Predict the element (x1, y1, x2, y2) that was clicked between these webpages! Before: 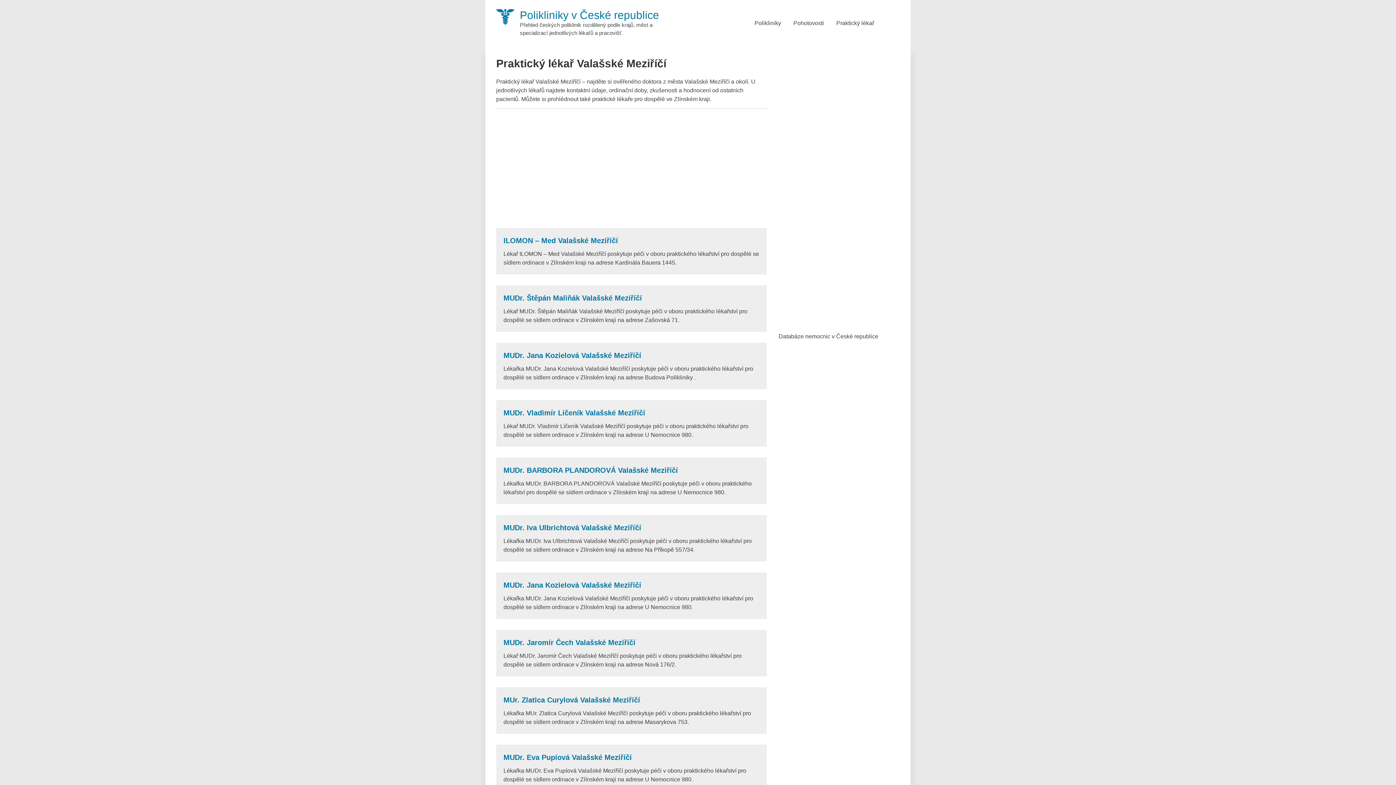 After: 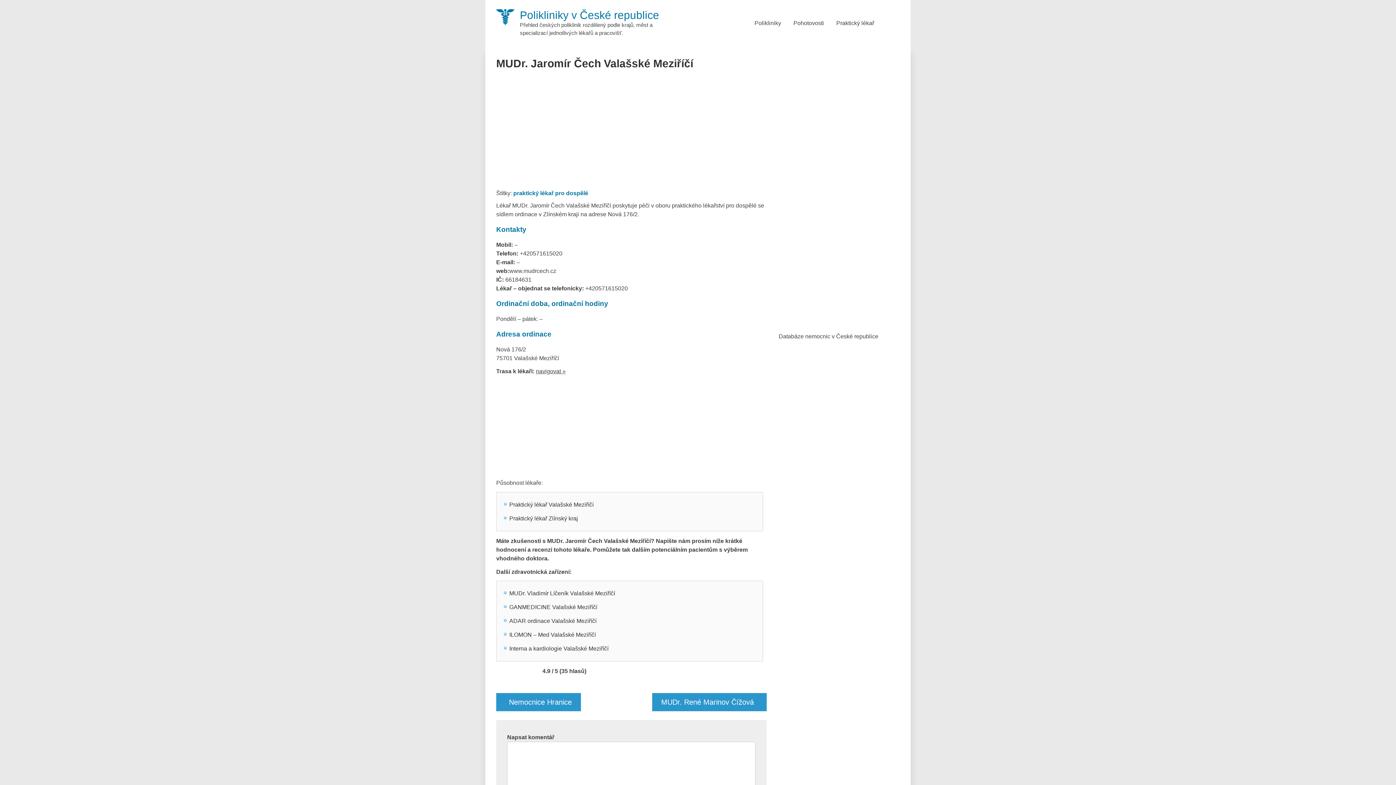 Action: label: MUDr. Jaromír Čech Valašské Meziříčí bbox: (503, 638, 635, 646)